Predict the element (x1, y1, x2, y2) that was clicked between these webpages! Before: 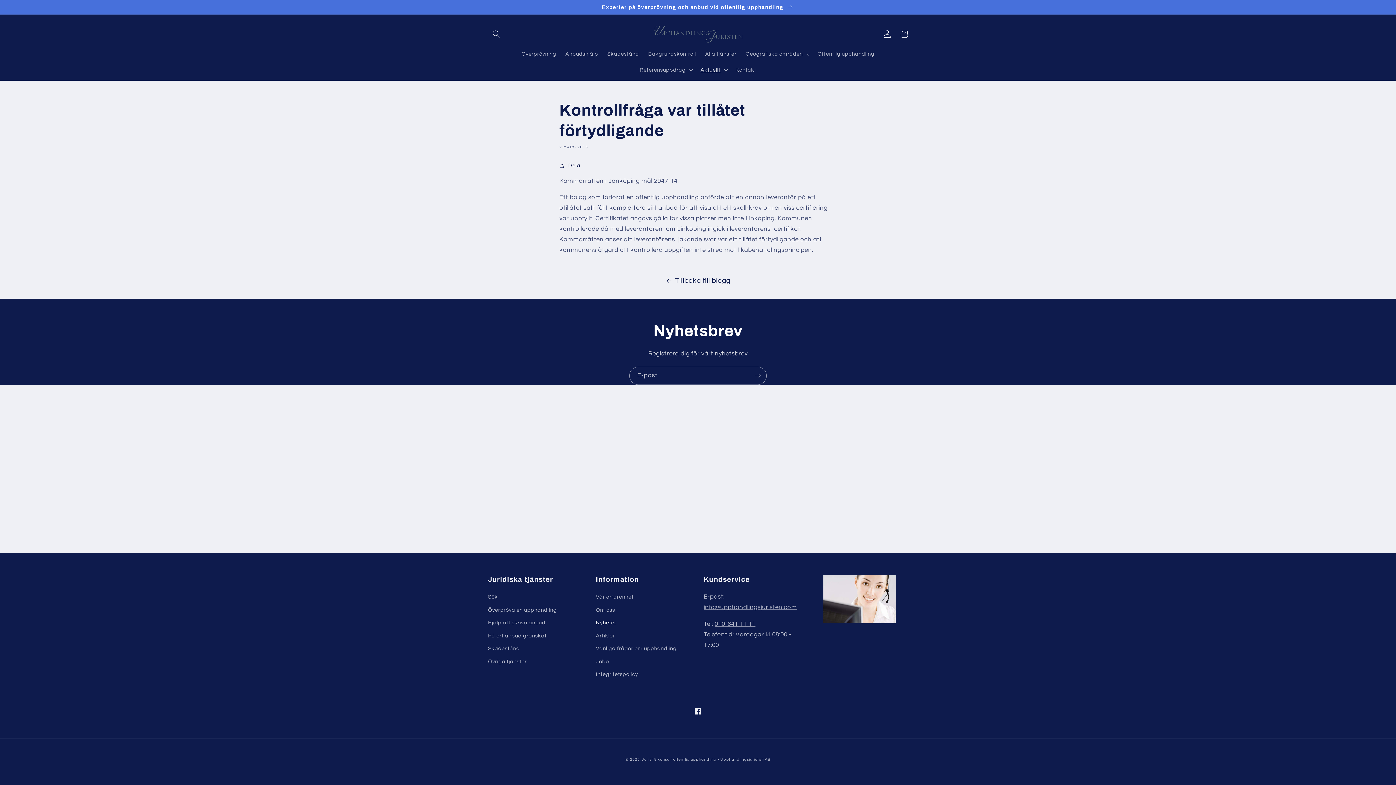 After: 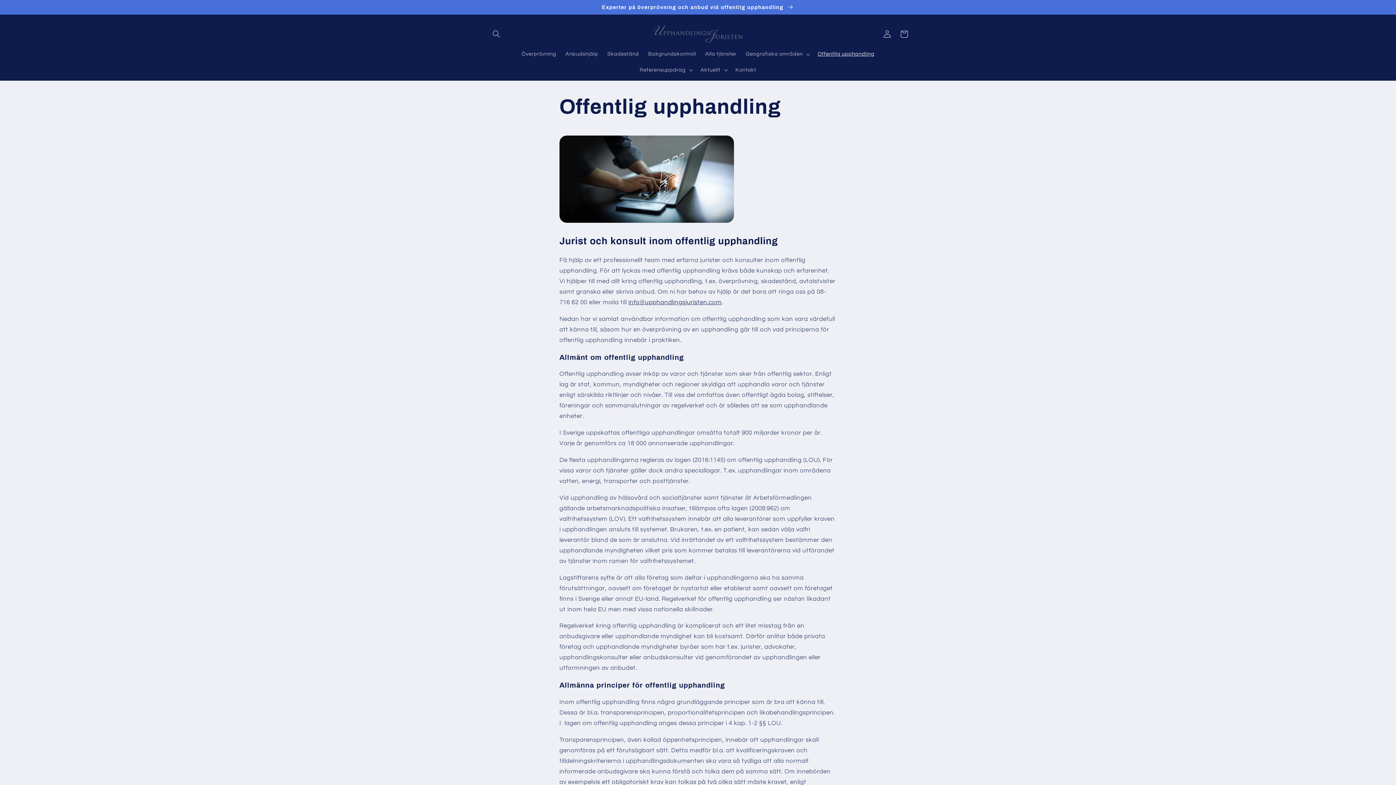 Action: label: Offentlig upphandling bbox: (813, 46, 879, 62)